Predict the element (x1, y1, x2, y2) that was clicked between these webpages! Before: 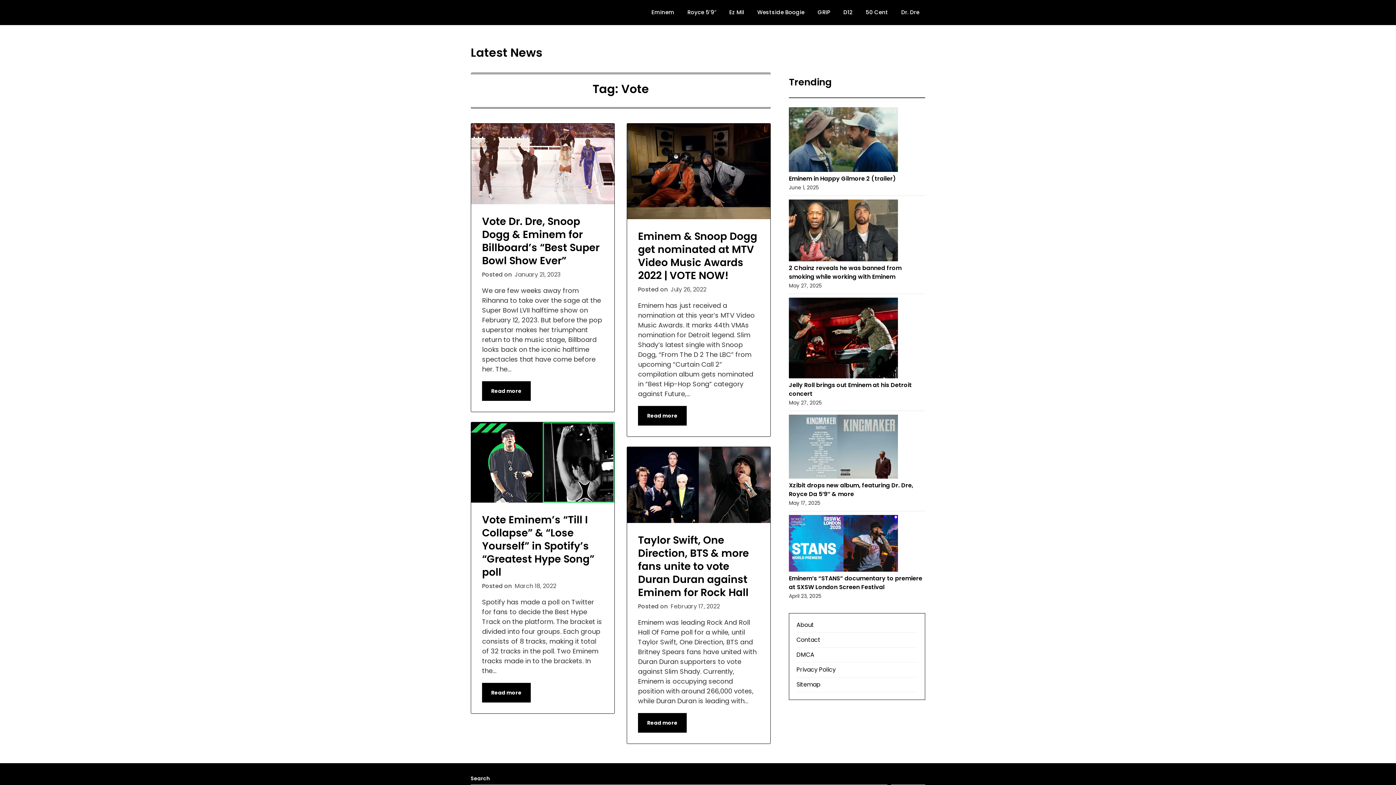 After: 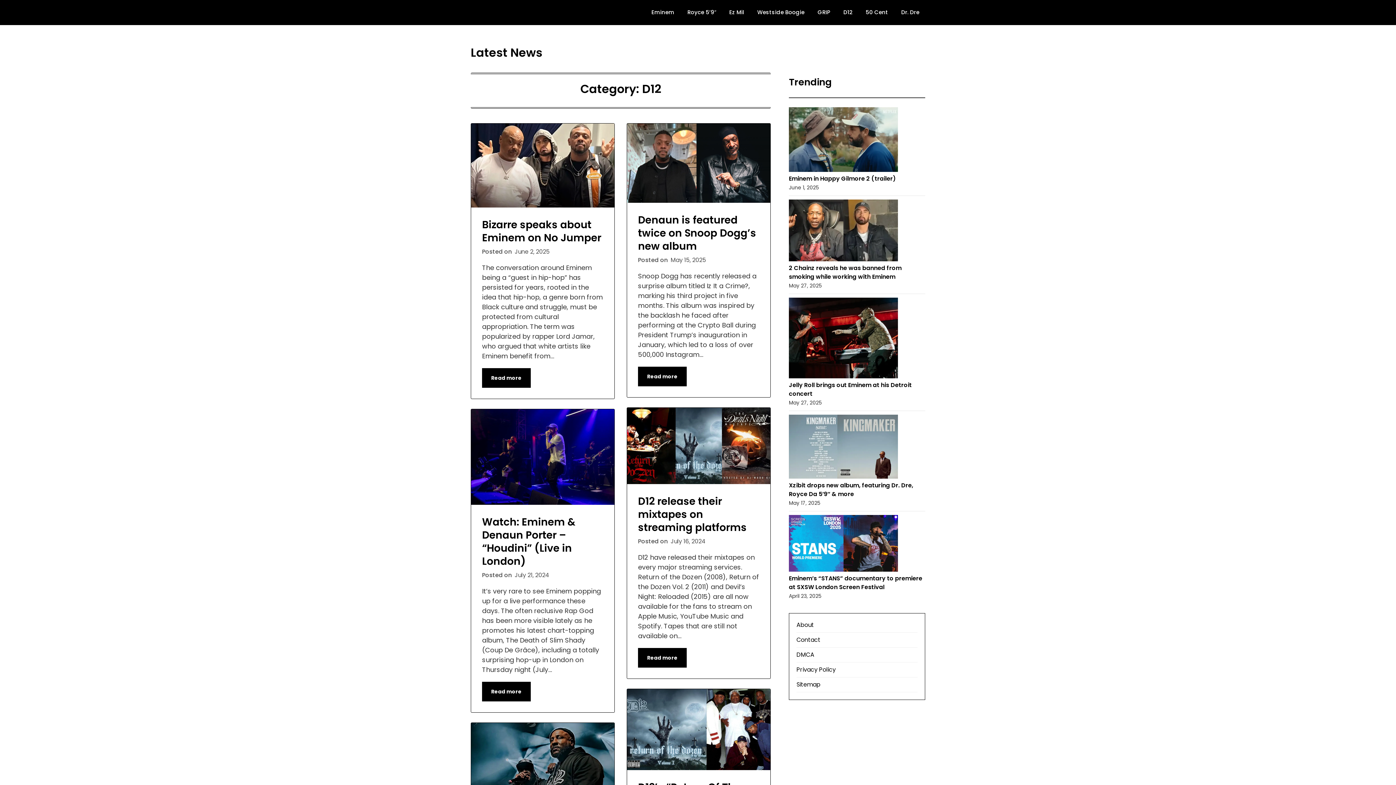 Action: bbox: (837, 0, 858, 25) label: D12